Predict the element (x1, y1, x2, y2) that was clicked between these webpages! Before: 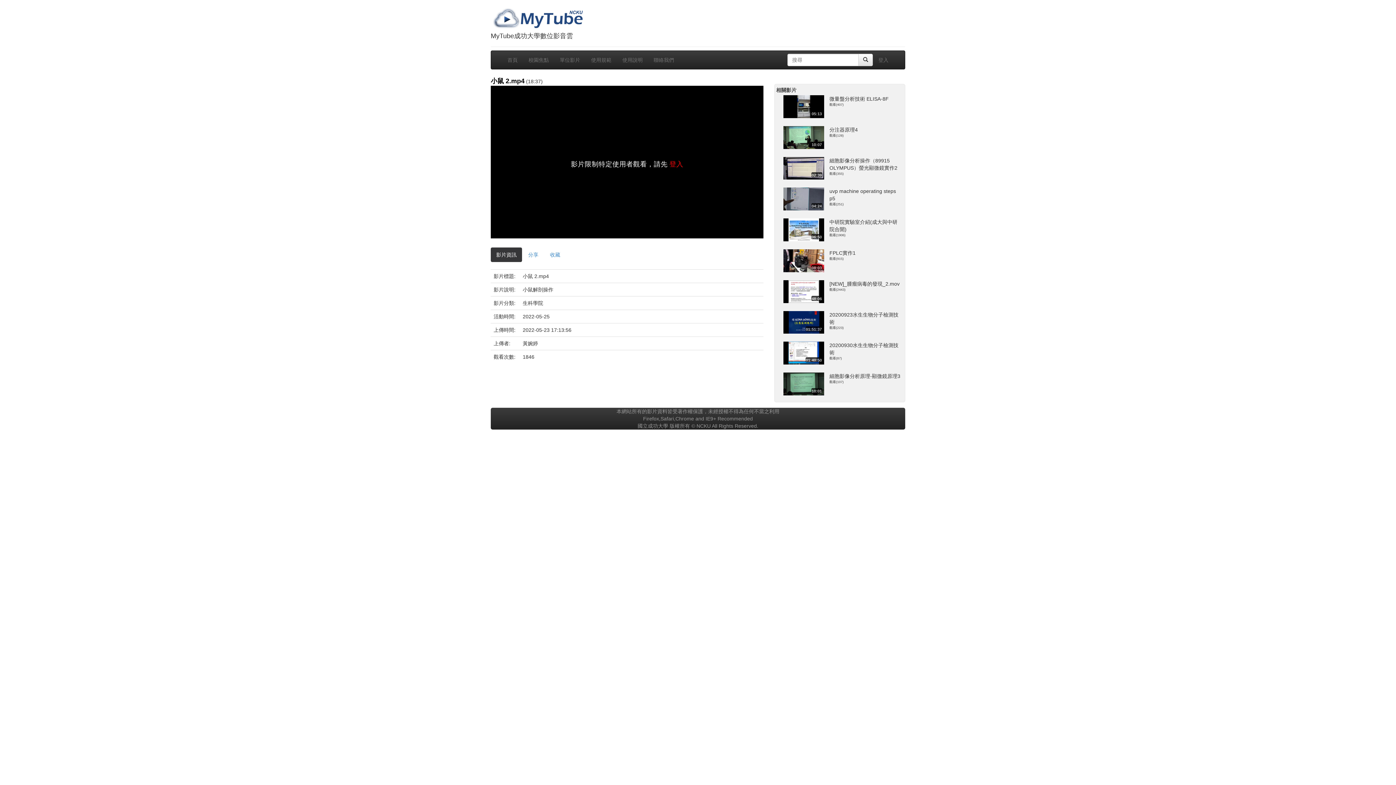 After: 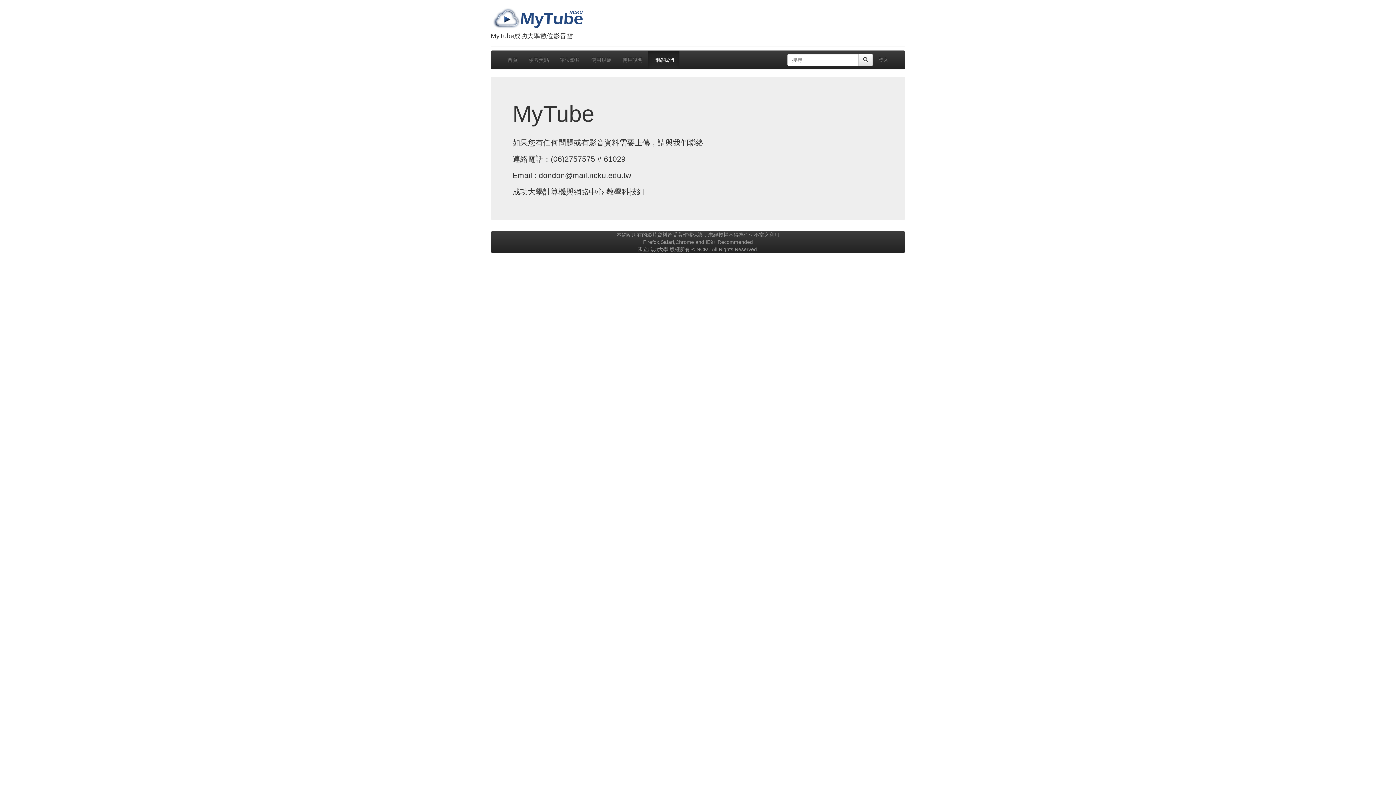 Action: bbox: (648, 50, 679, 69) label: 聯絡我們